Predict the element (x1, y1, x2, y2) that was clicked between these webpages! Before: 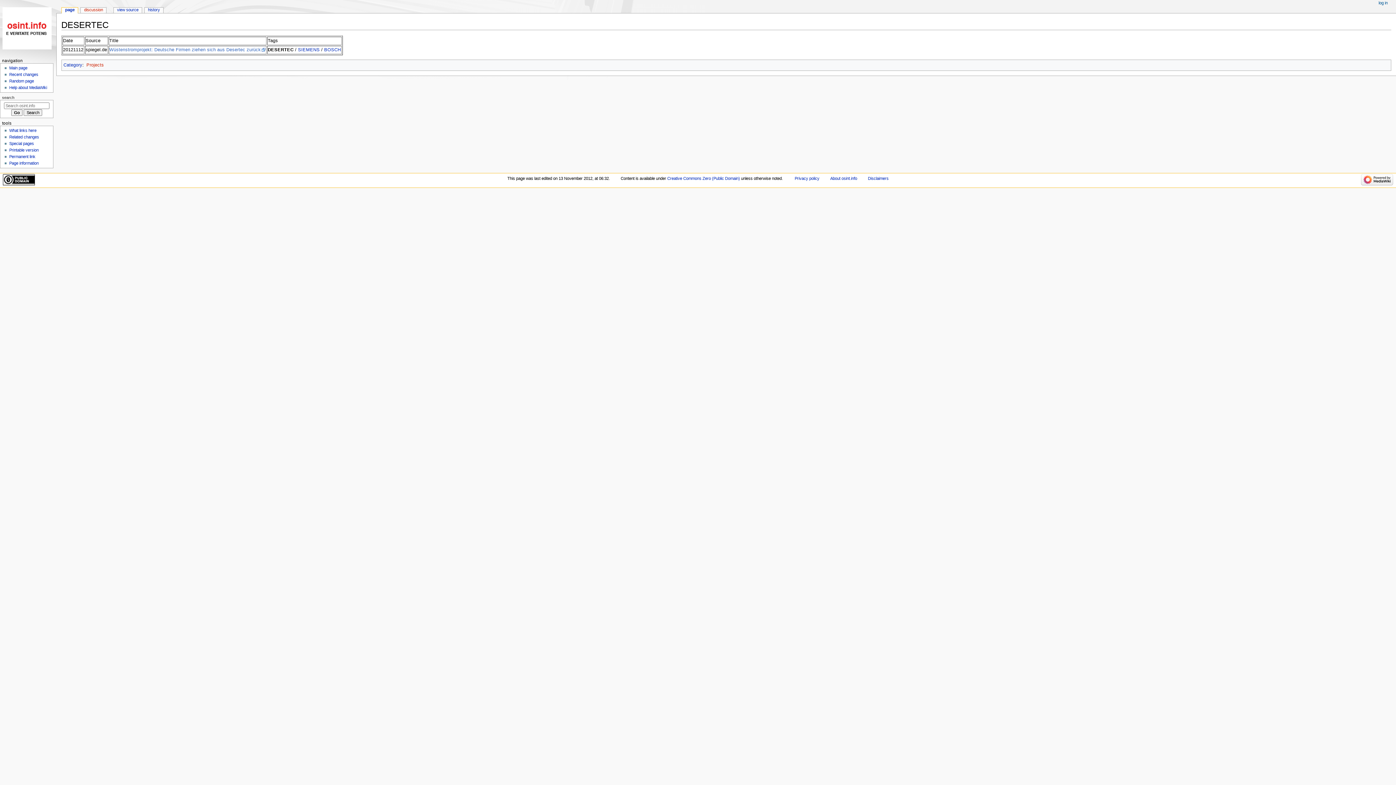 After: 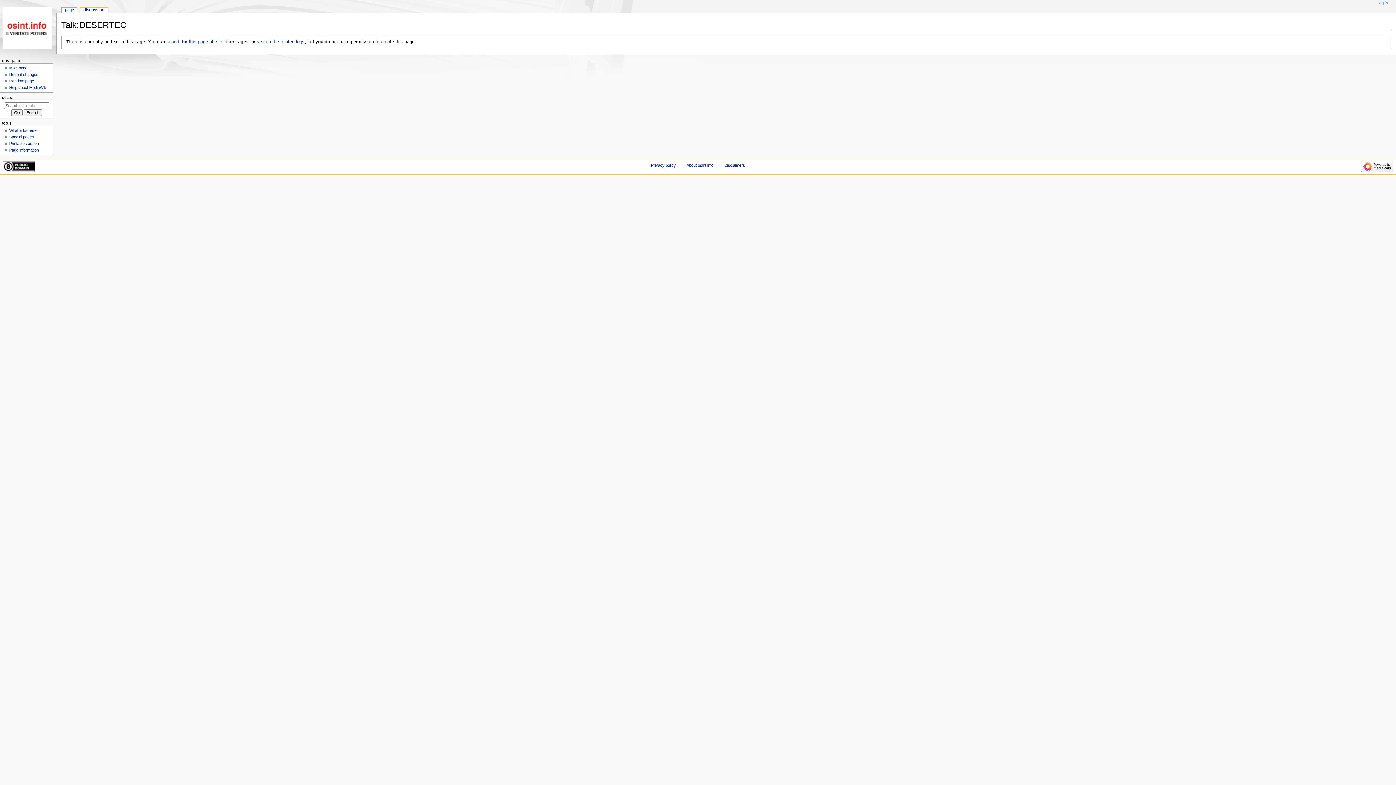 Action: label: discussion bbox: (80, 7, 106, 13)